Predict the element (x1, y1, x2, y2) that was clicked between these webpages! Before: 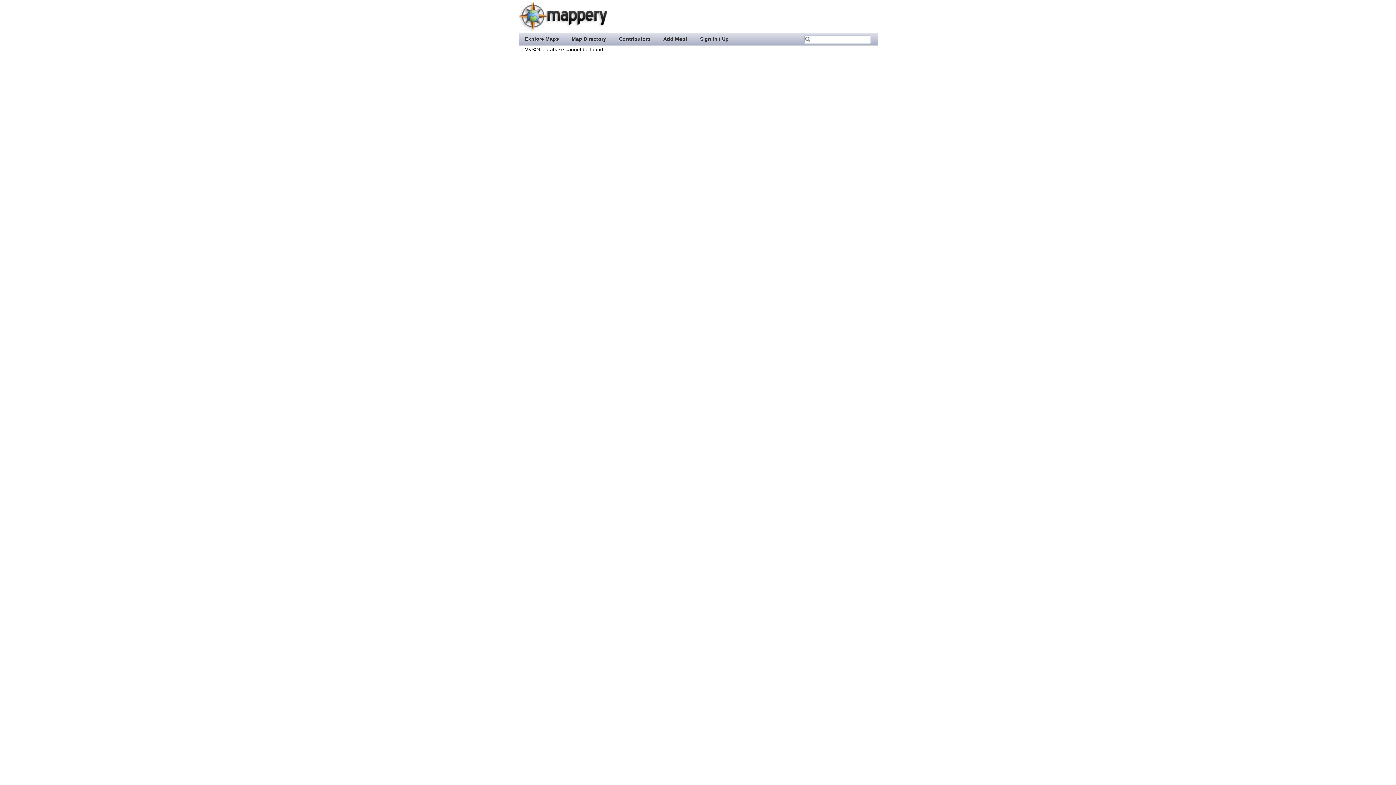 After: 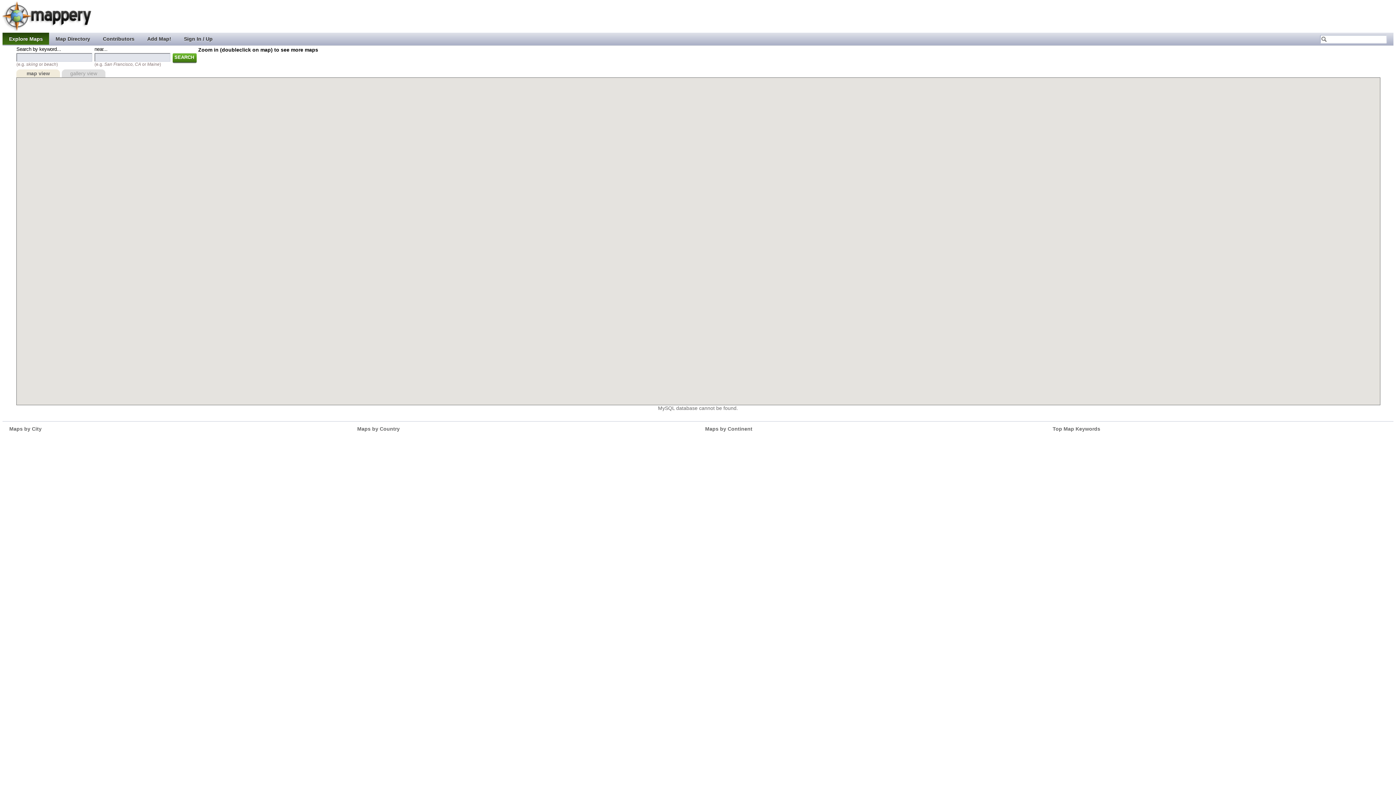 Action: bbox: (518, 32, 565, 44) label: Explore Maps